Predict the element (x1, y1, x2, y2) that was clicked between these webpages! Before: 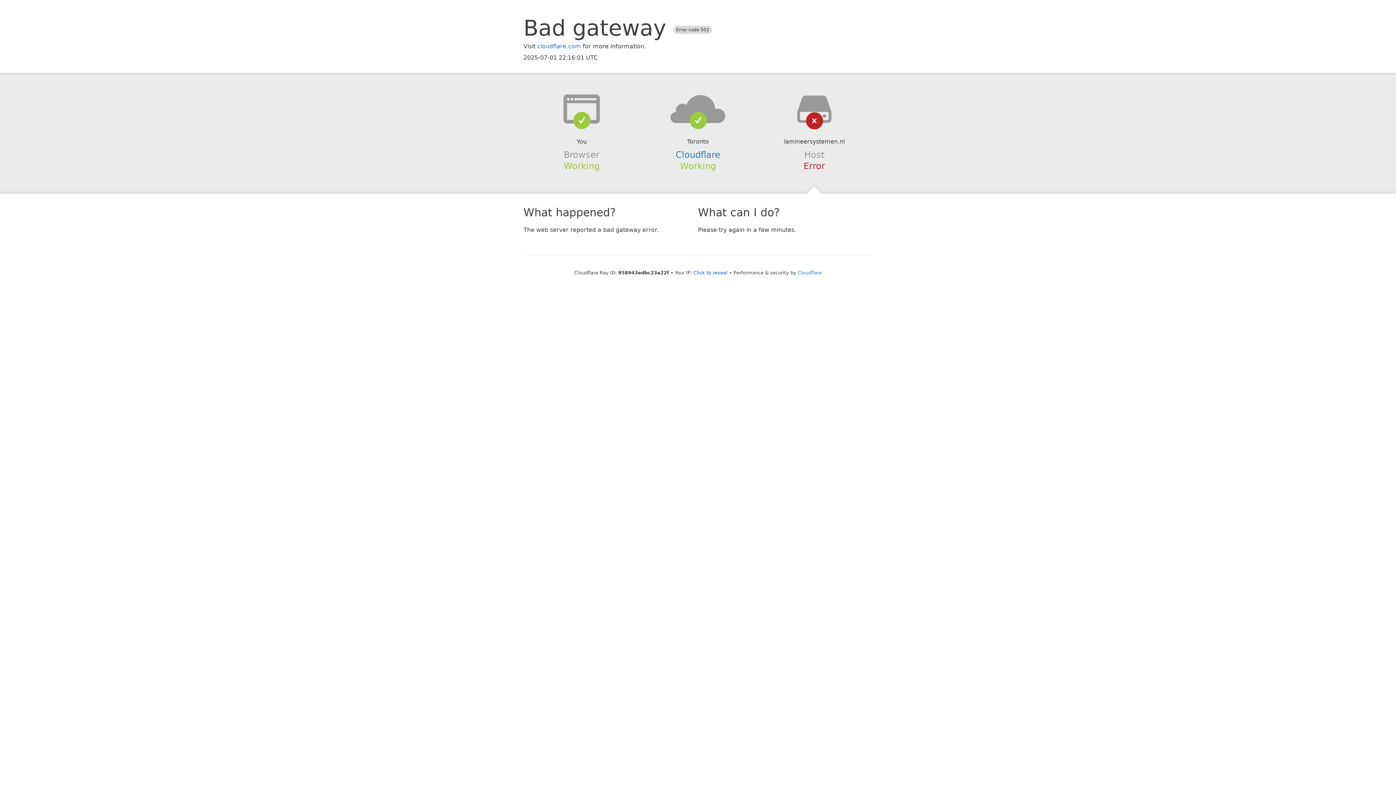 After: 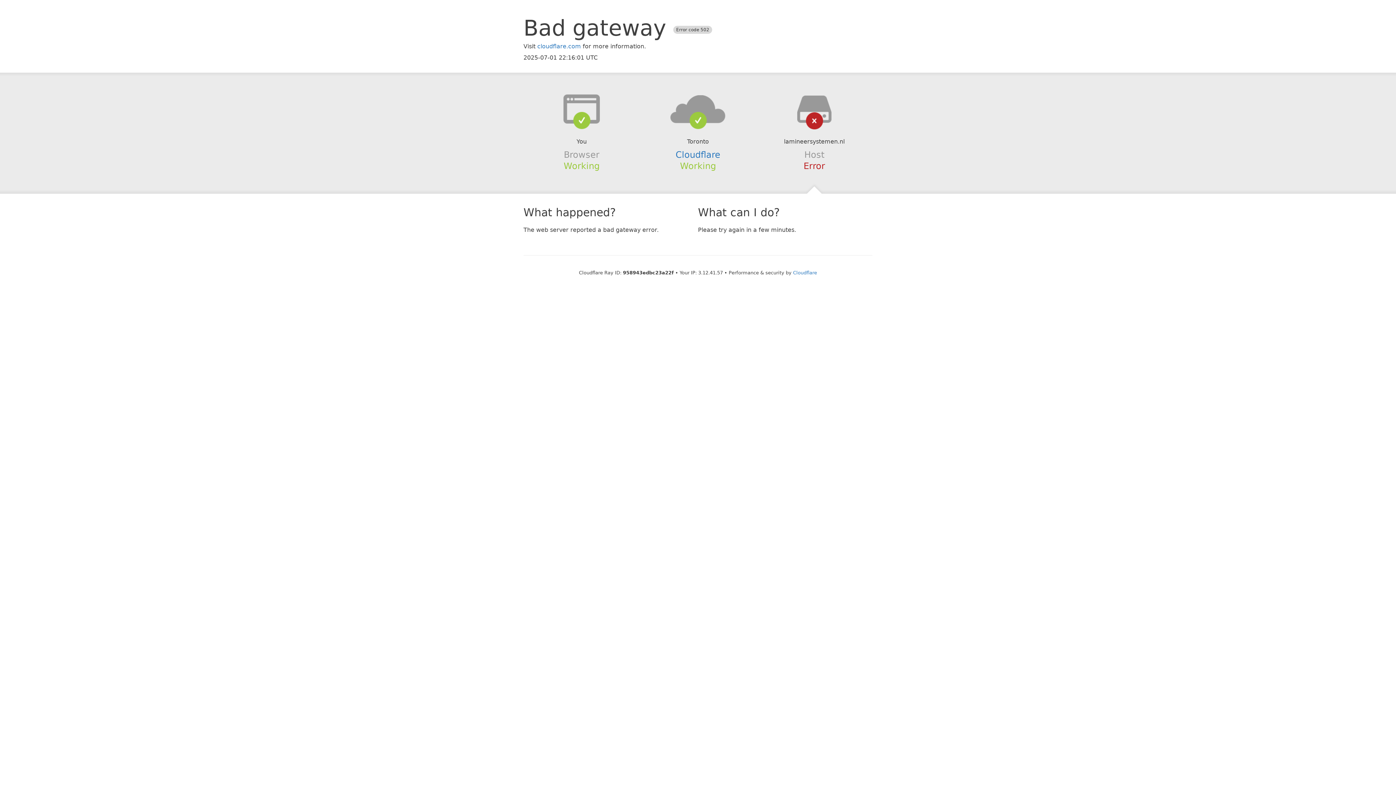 Action: bbox: (693, 270, 727, 275) label: Click to reveal